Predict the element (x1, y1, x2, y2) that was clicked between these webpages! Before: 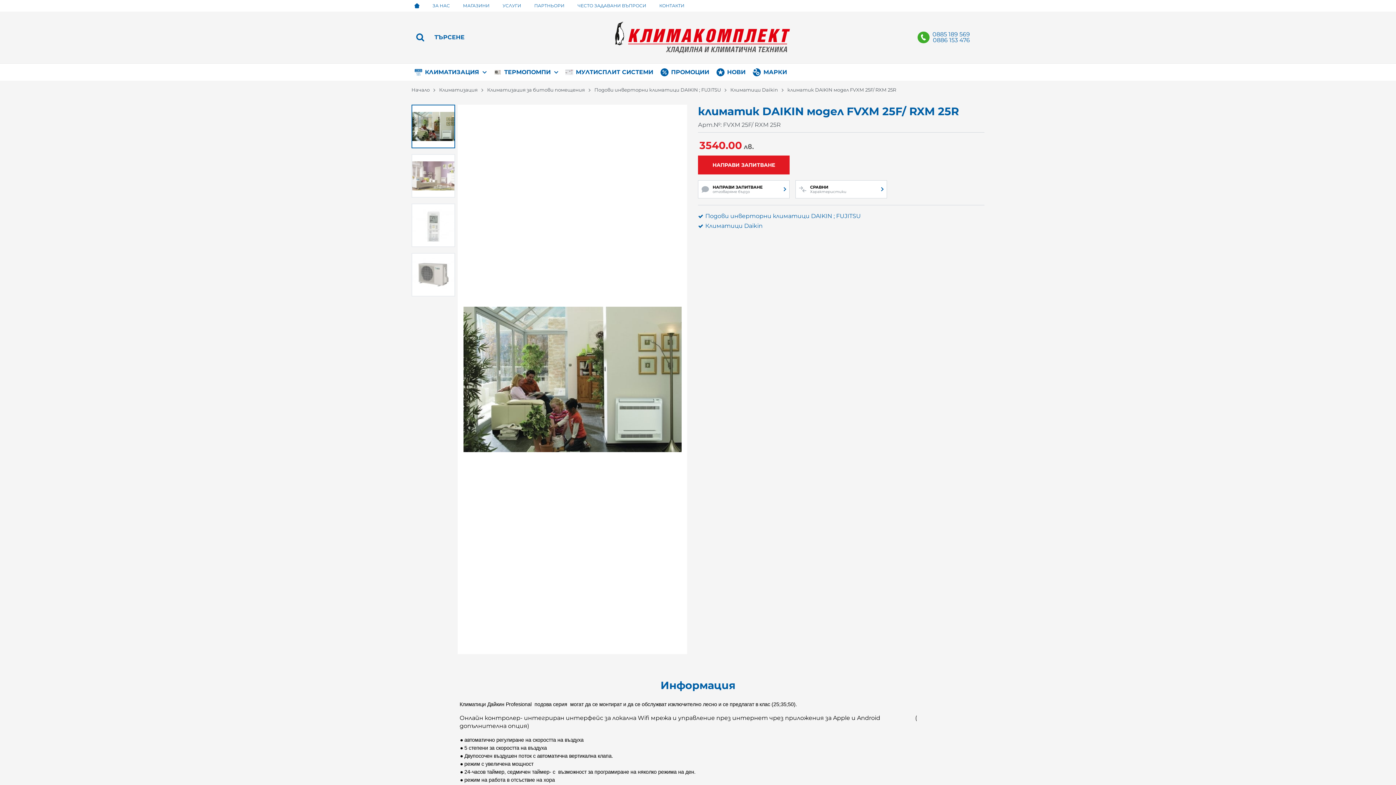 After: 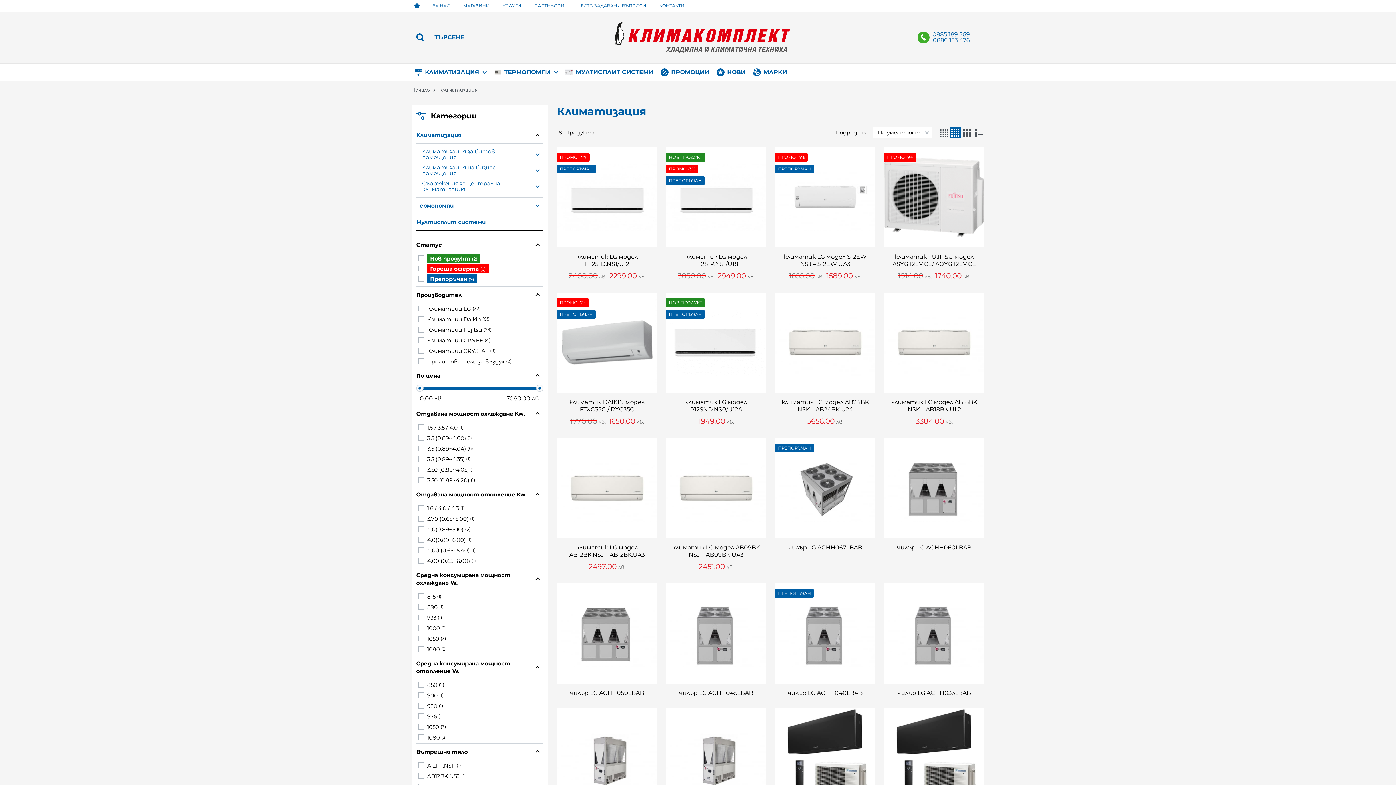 Action: bbox: (411, 63, 490, 80) label: КЛИМАТИЗАЦИЯ